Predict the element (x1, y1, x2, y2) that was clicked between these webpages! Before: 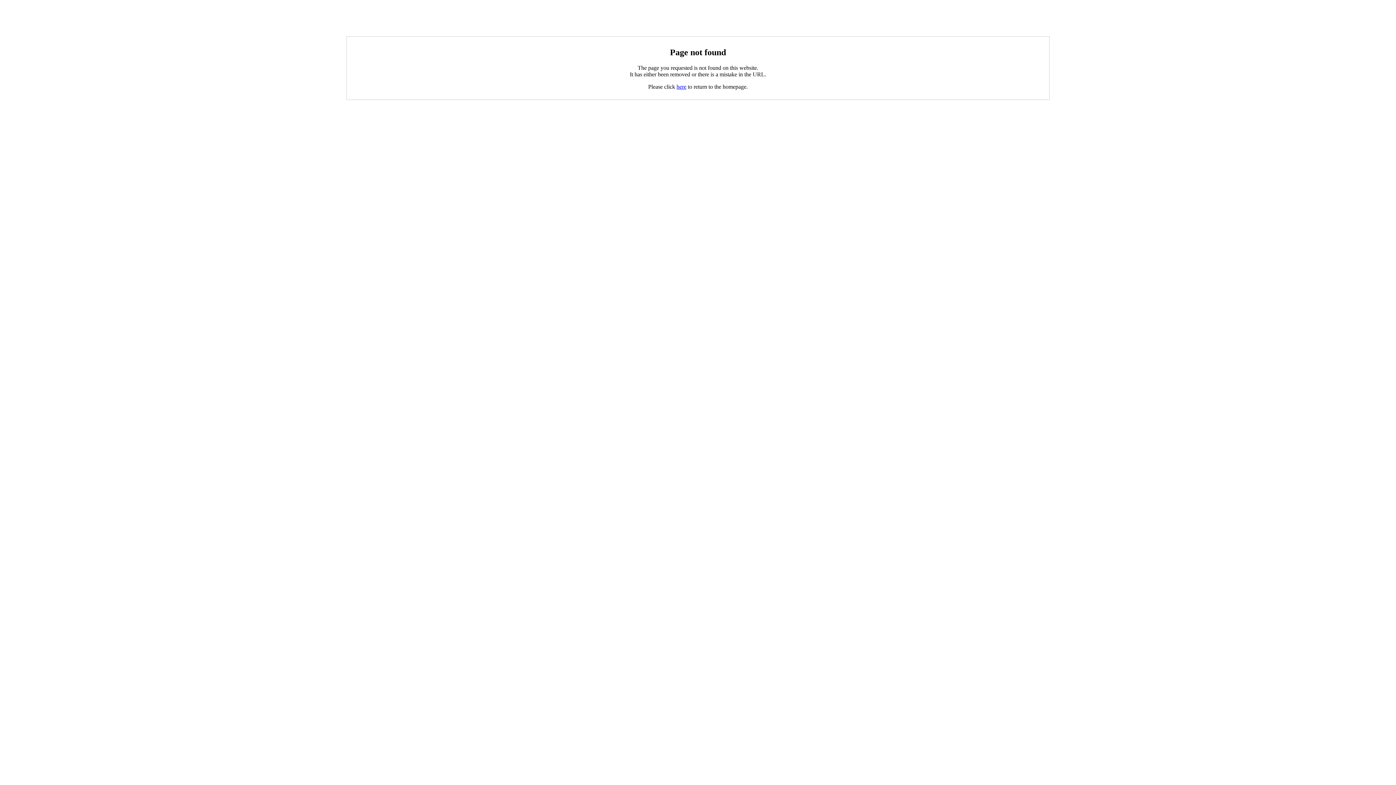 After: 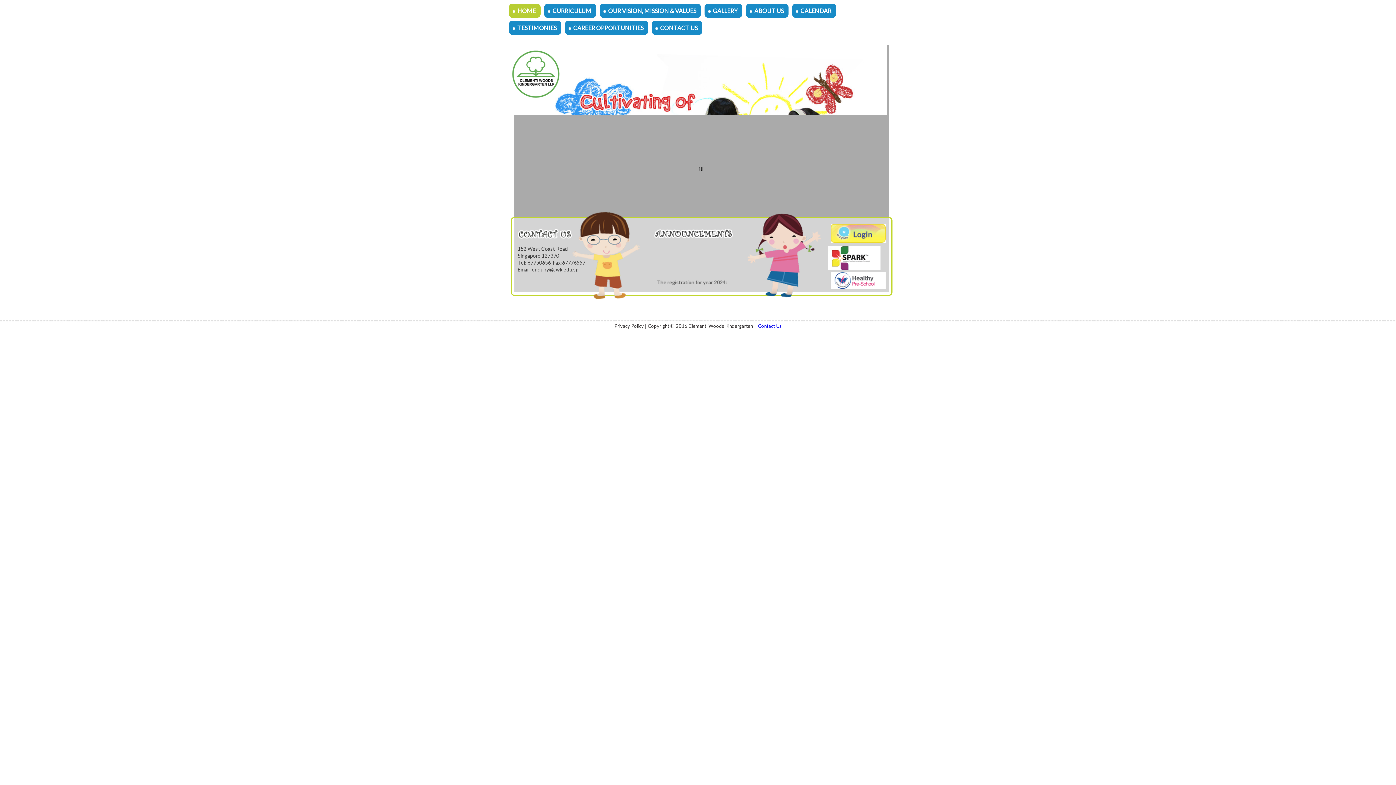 Action: label: here bbox: (676, 83, 686, 89)